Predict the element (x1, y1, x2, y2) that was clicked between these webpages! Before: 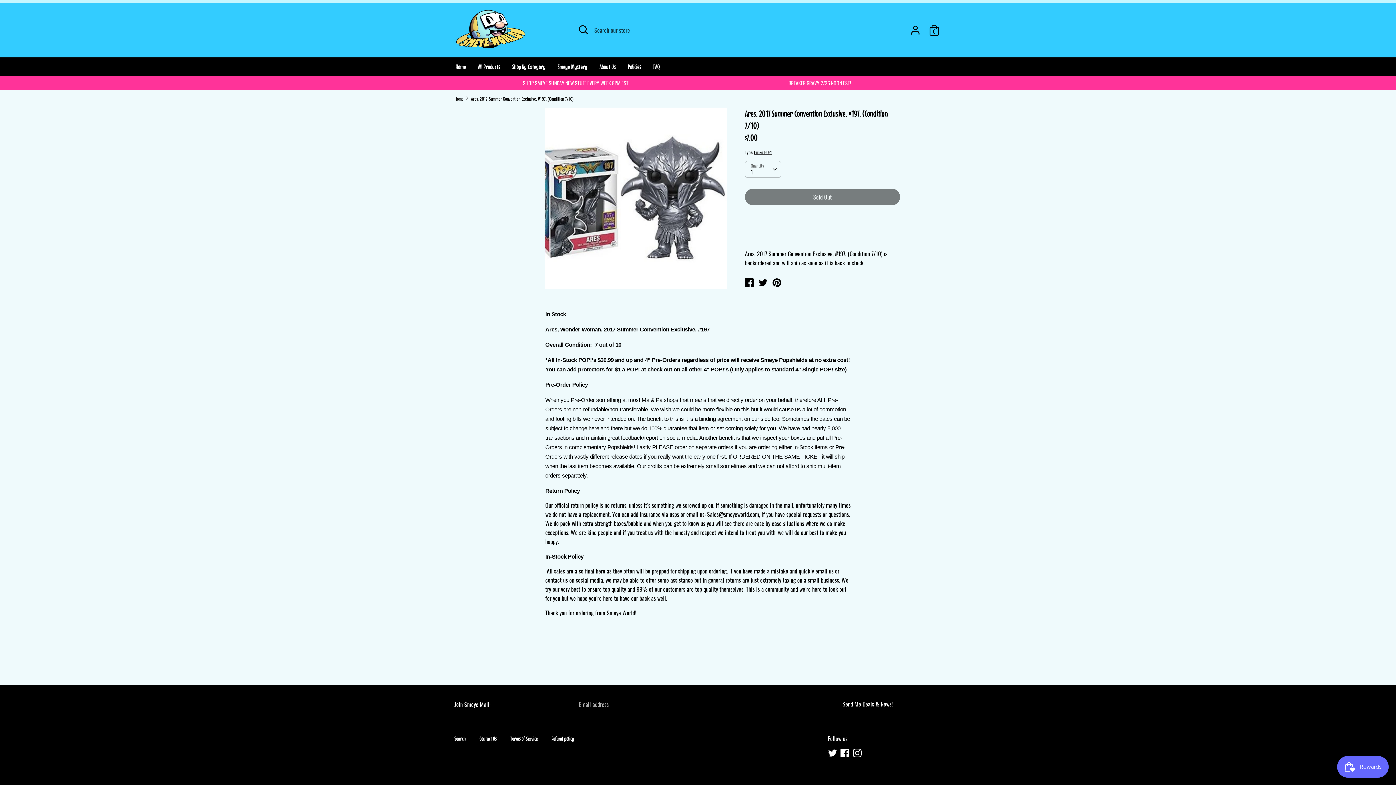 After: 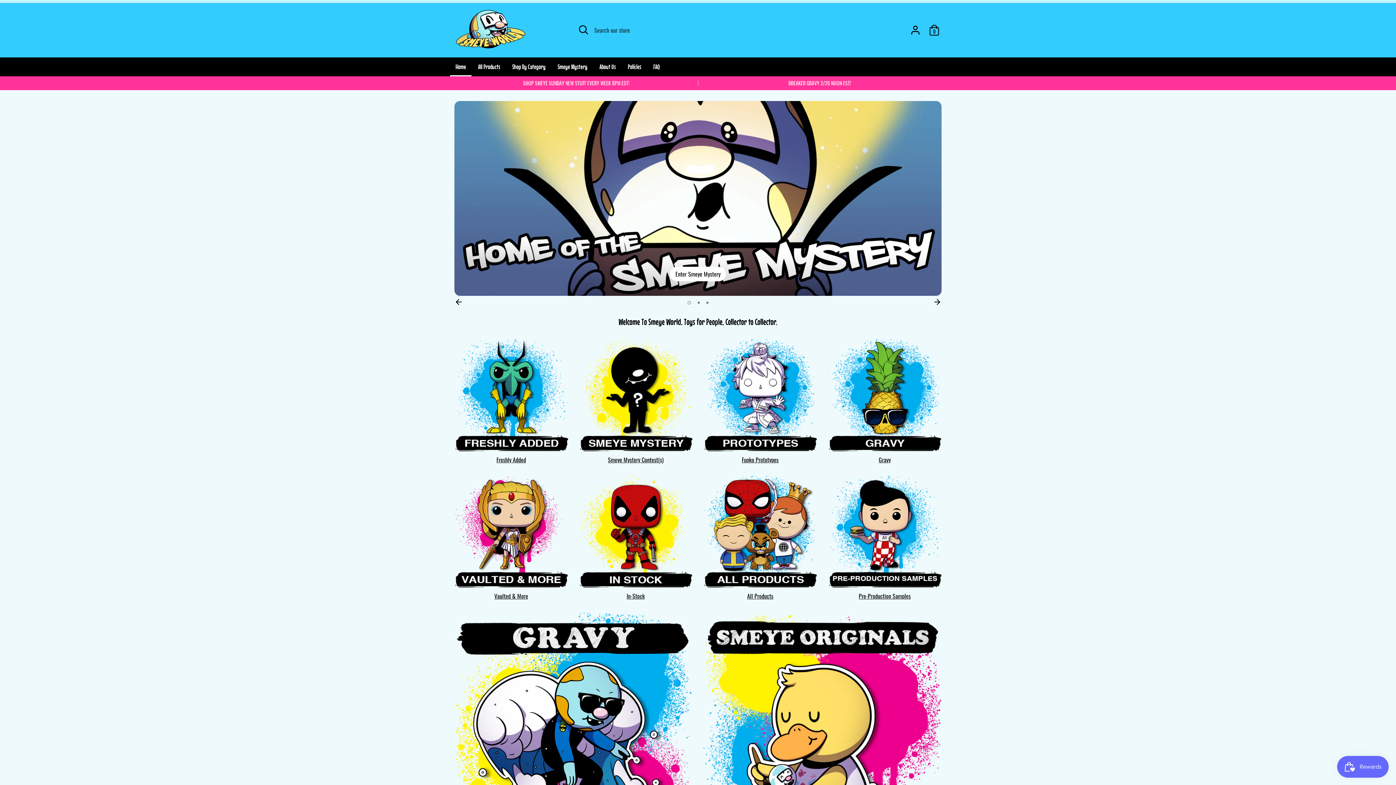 Action: label: Home bbox: (454, 95, 463, 101)